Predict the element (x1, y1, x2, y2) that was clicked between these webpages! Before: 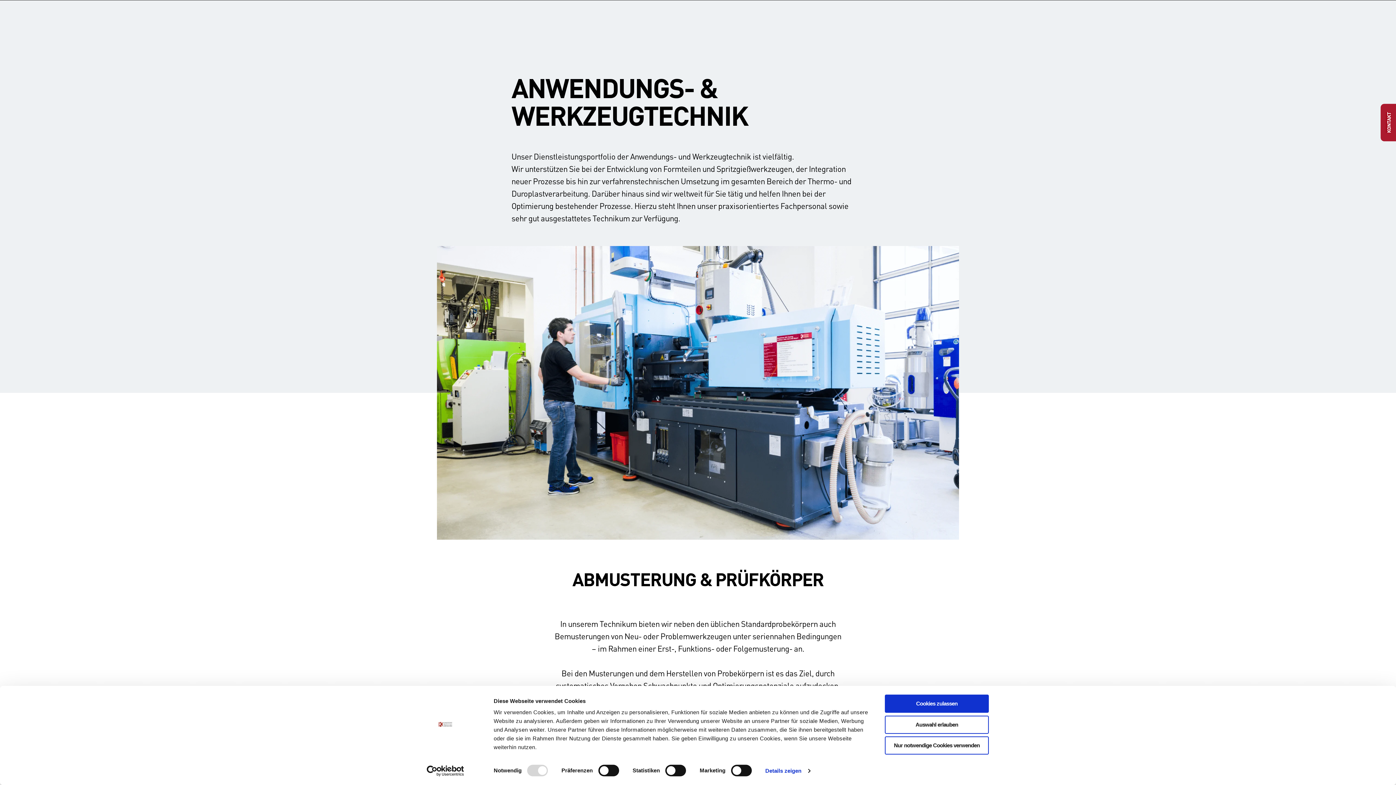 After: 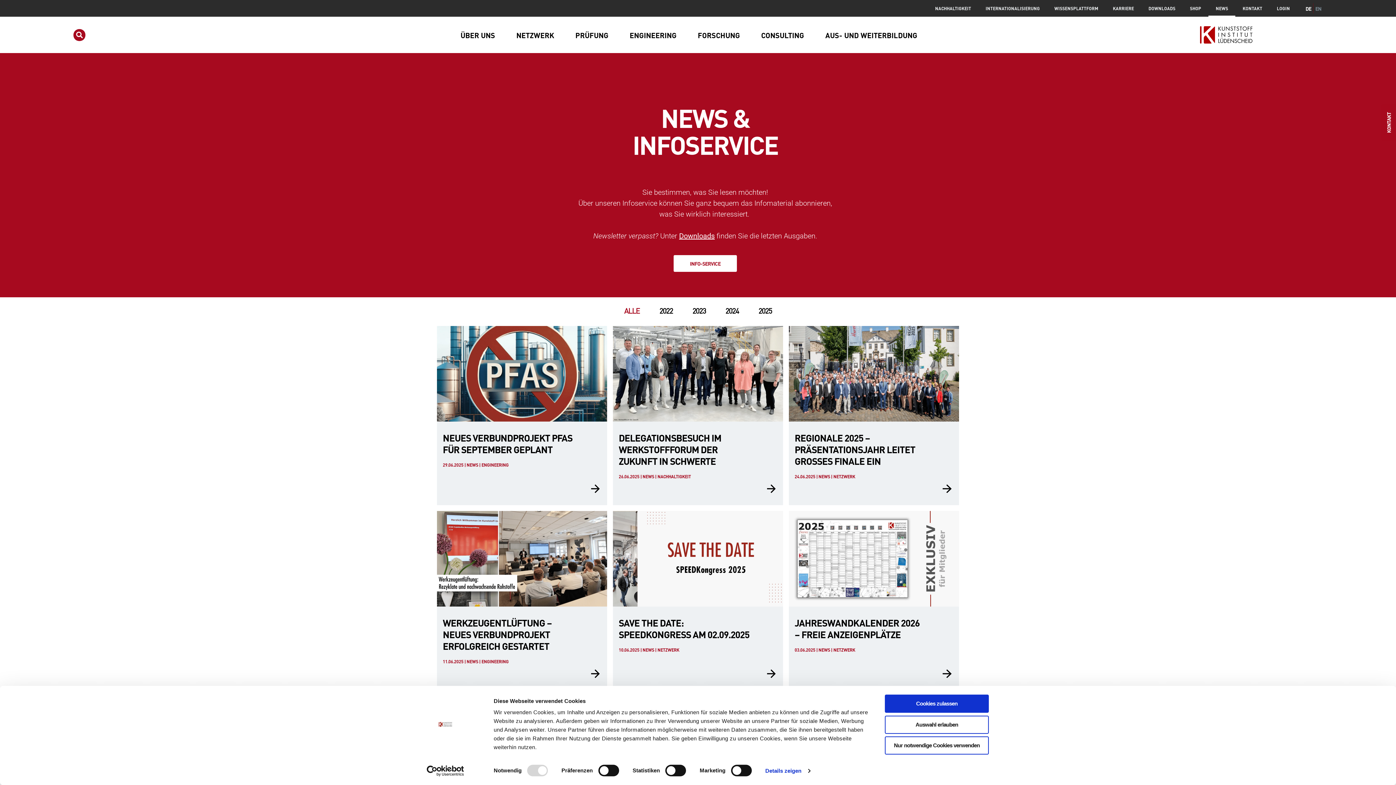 Action: label: NEWS bbox: (1208, 0, 1235, 16)